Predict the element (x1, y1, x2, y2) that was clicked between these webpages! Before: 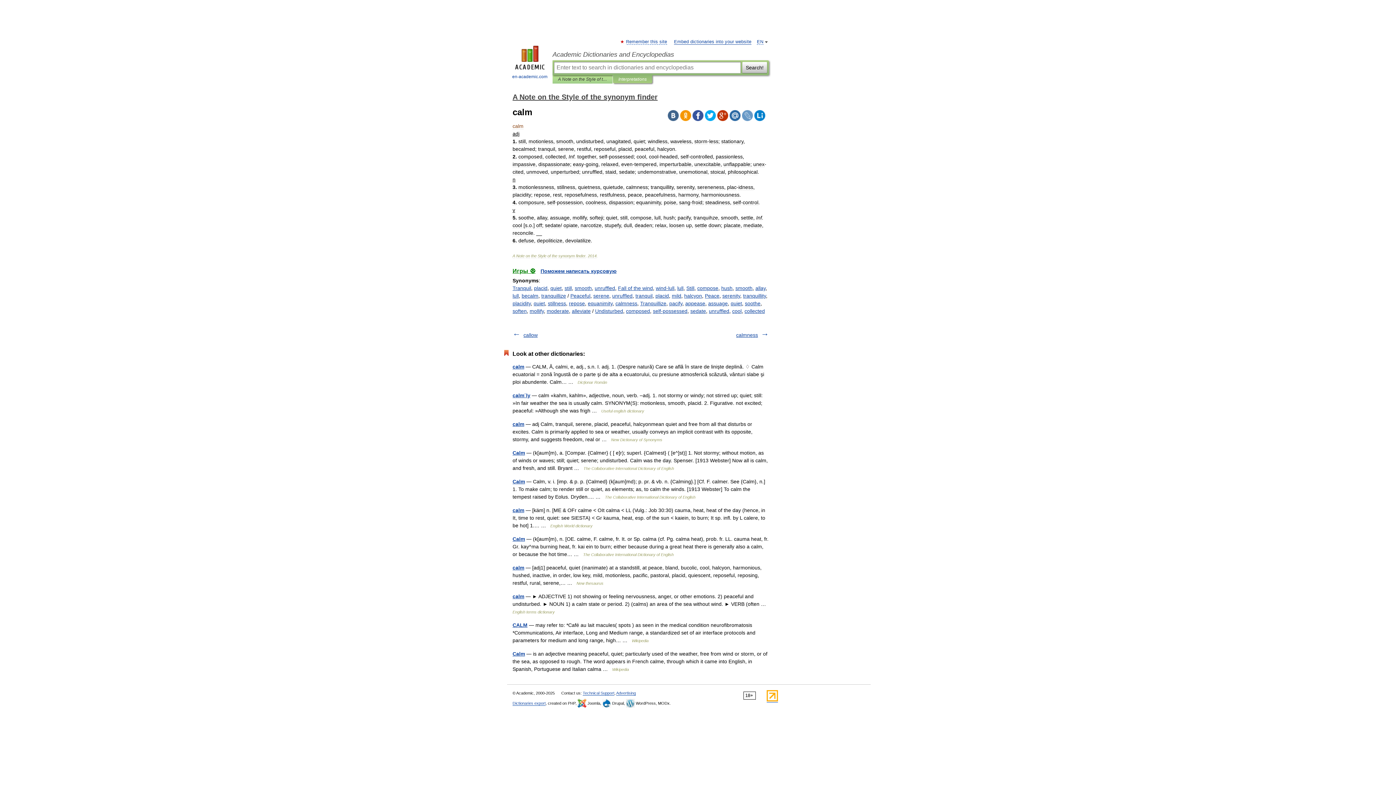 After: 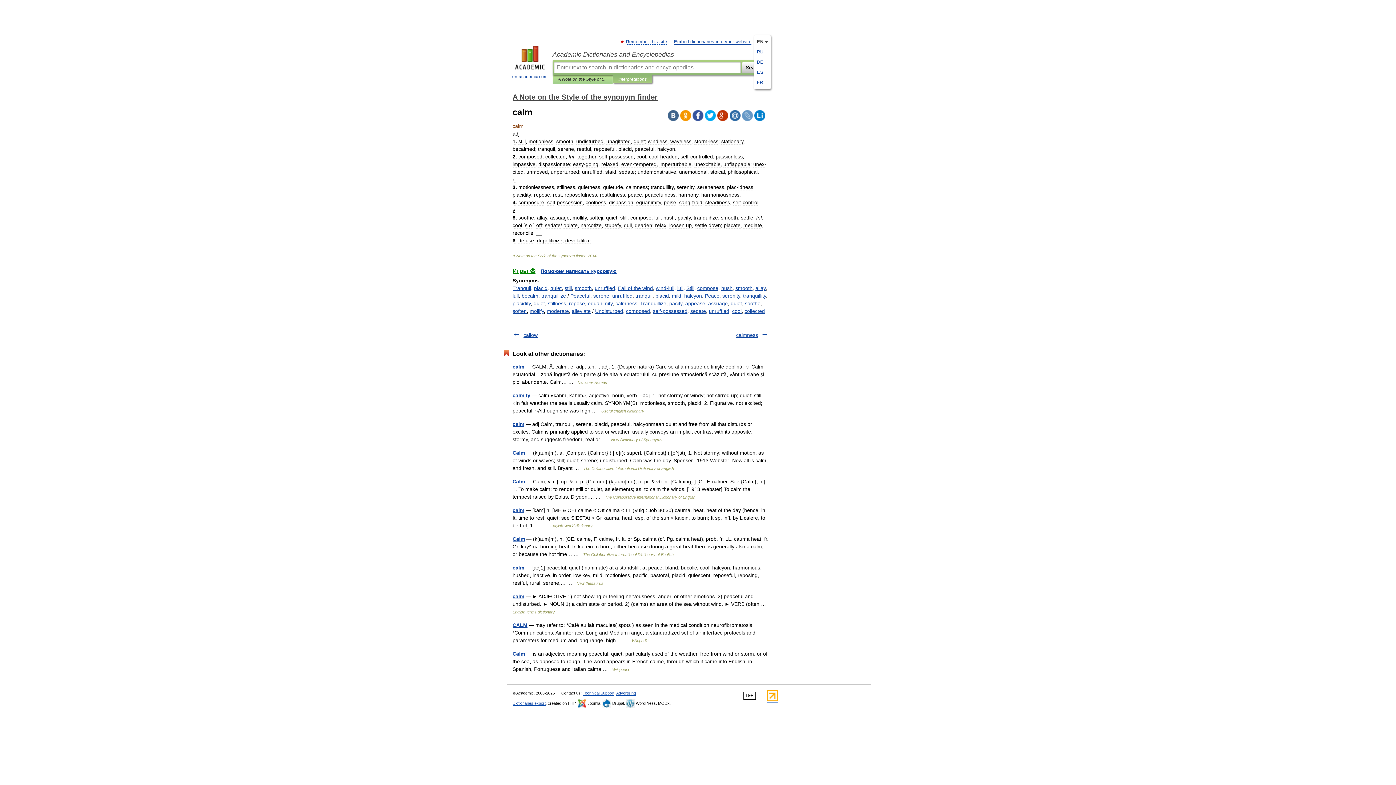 Action: bbox: (757, 39, 763, 44) label: EN